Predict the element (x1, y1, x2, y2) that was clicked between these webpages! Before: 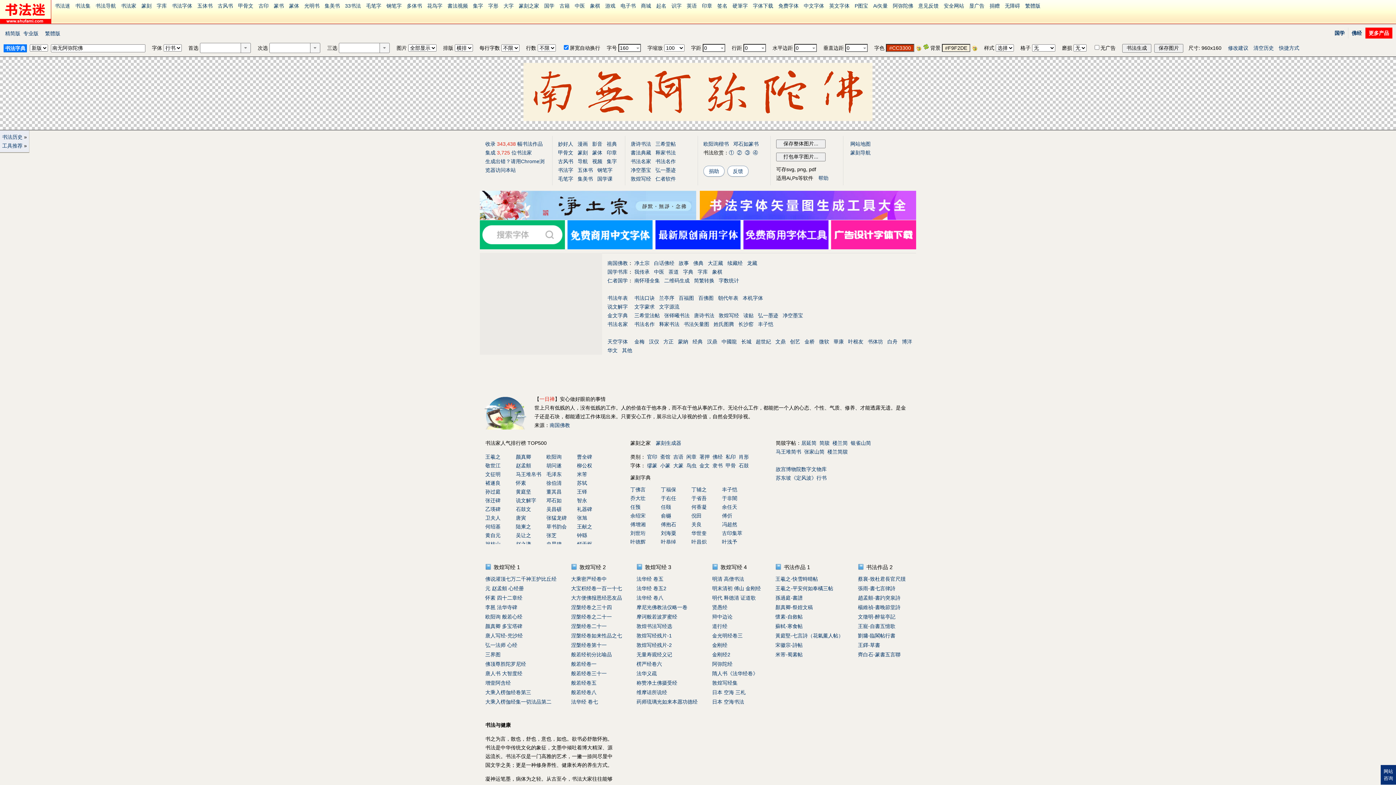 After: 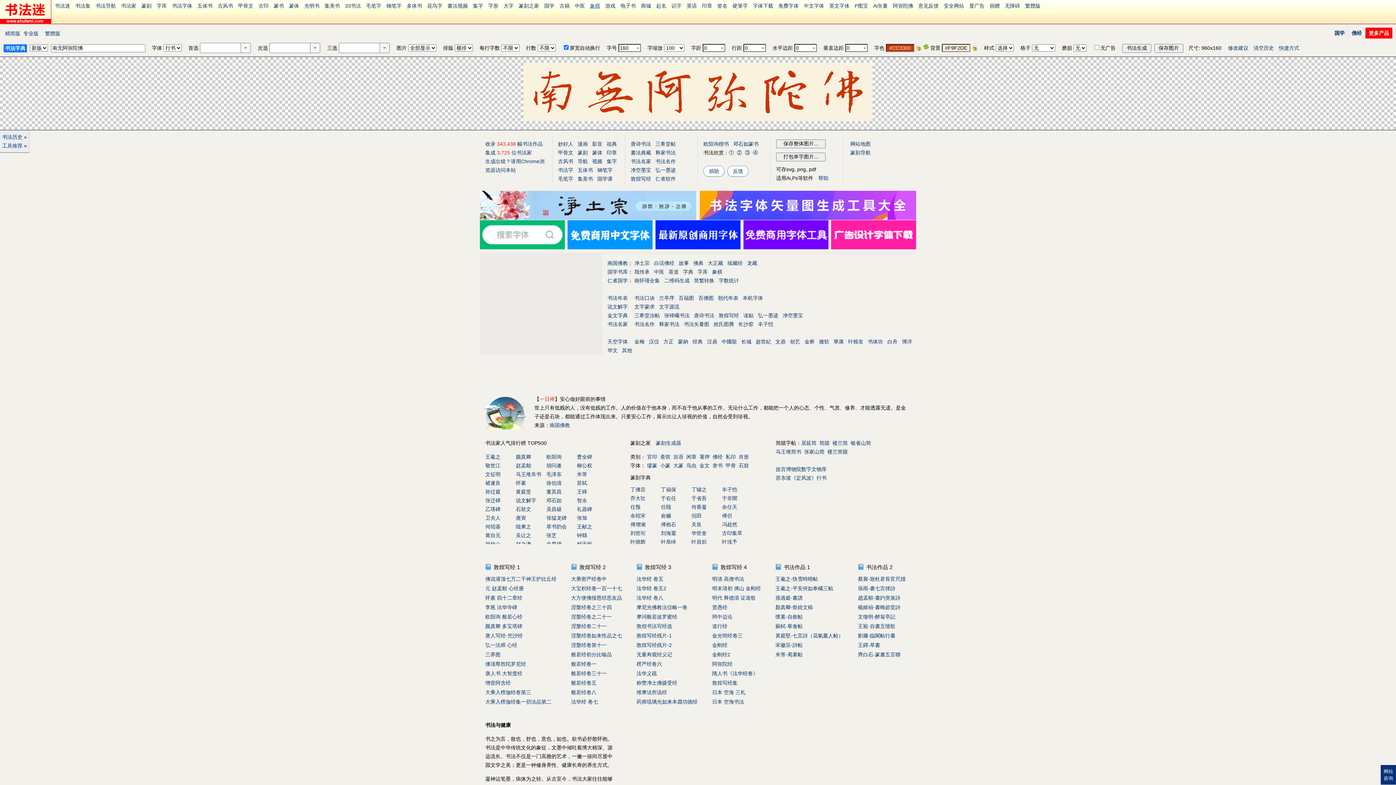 Action: bbox: (587, 1, 602, 9) label: 象棋